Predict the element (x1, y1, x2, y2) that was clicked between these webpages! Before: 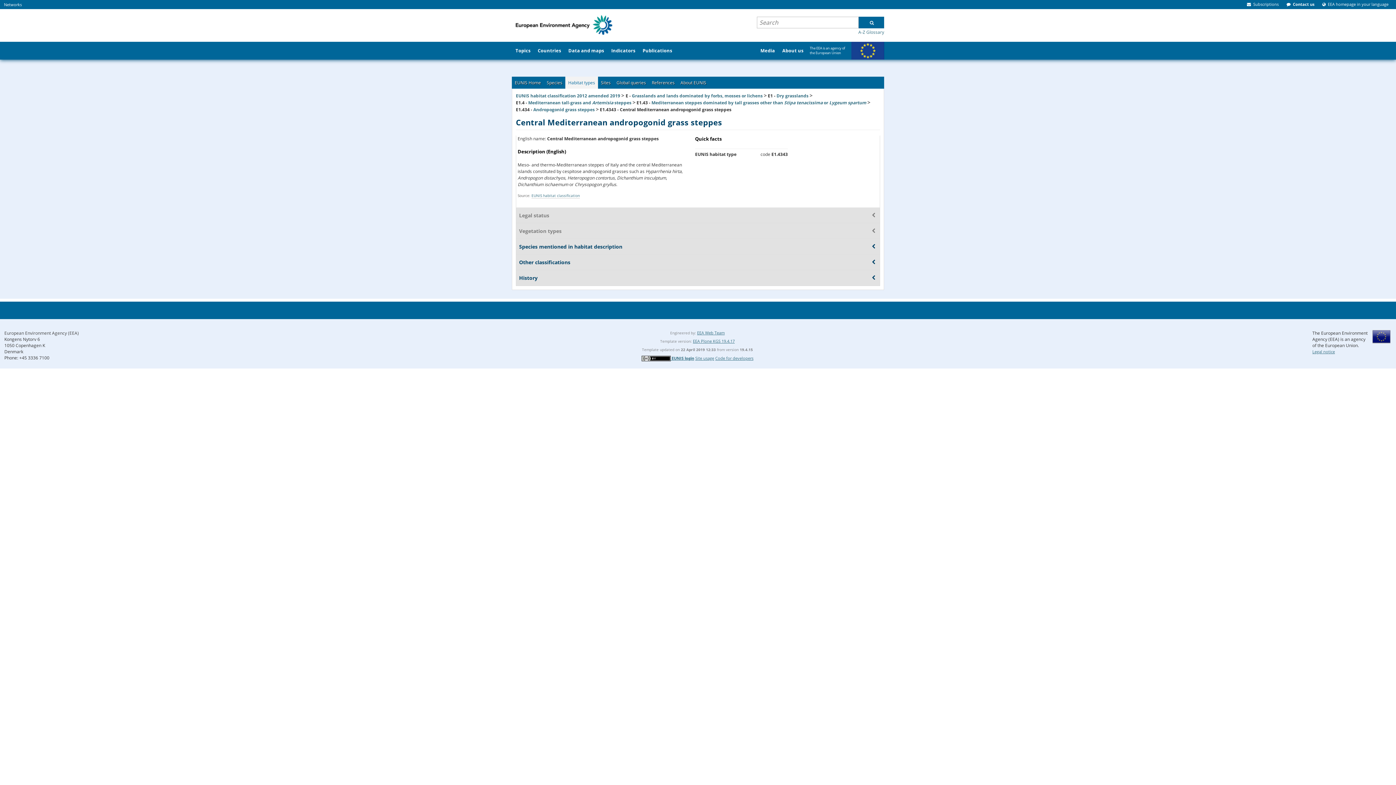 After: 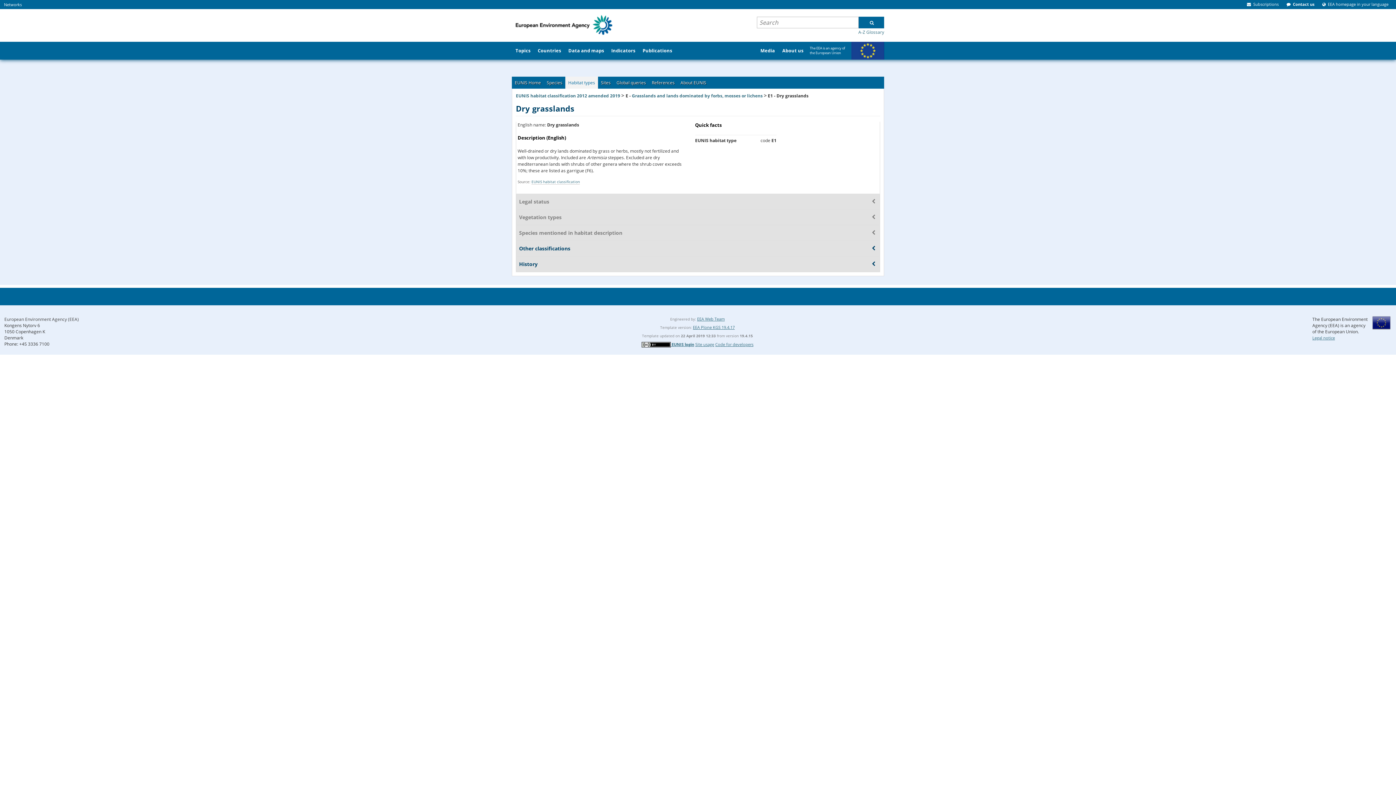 Action: label: Dry grasslands bbox: (776, 92, 808, 98)